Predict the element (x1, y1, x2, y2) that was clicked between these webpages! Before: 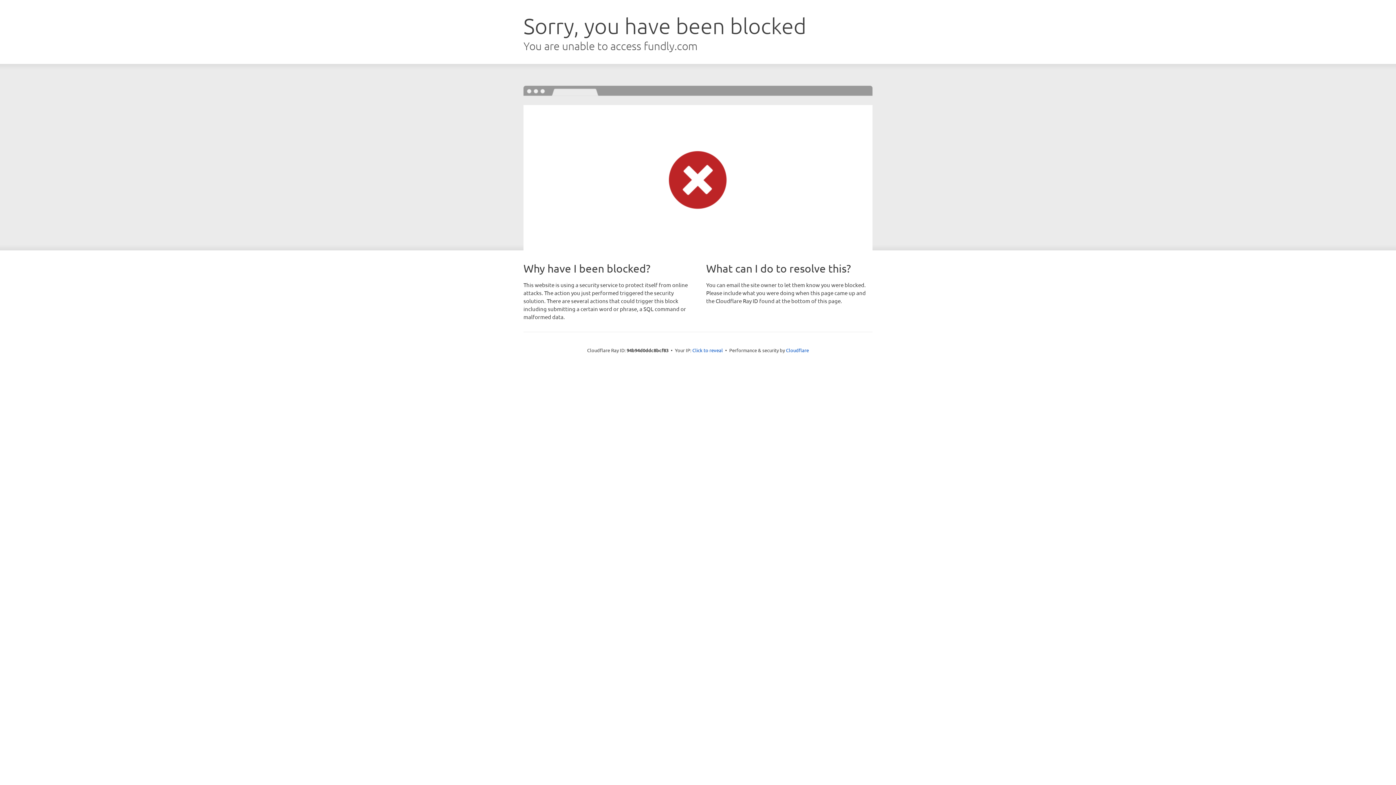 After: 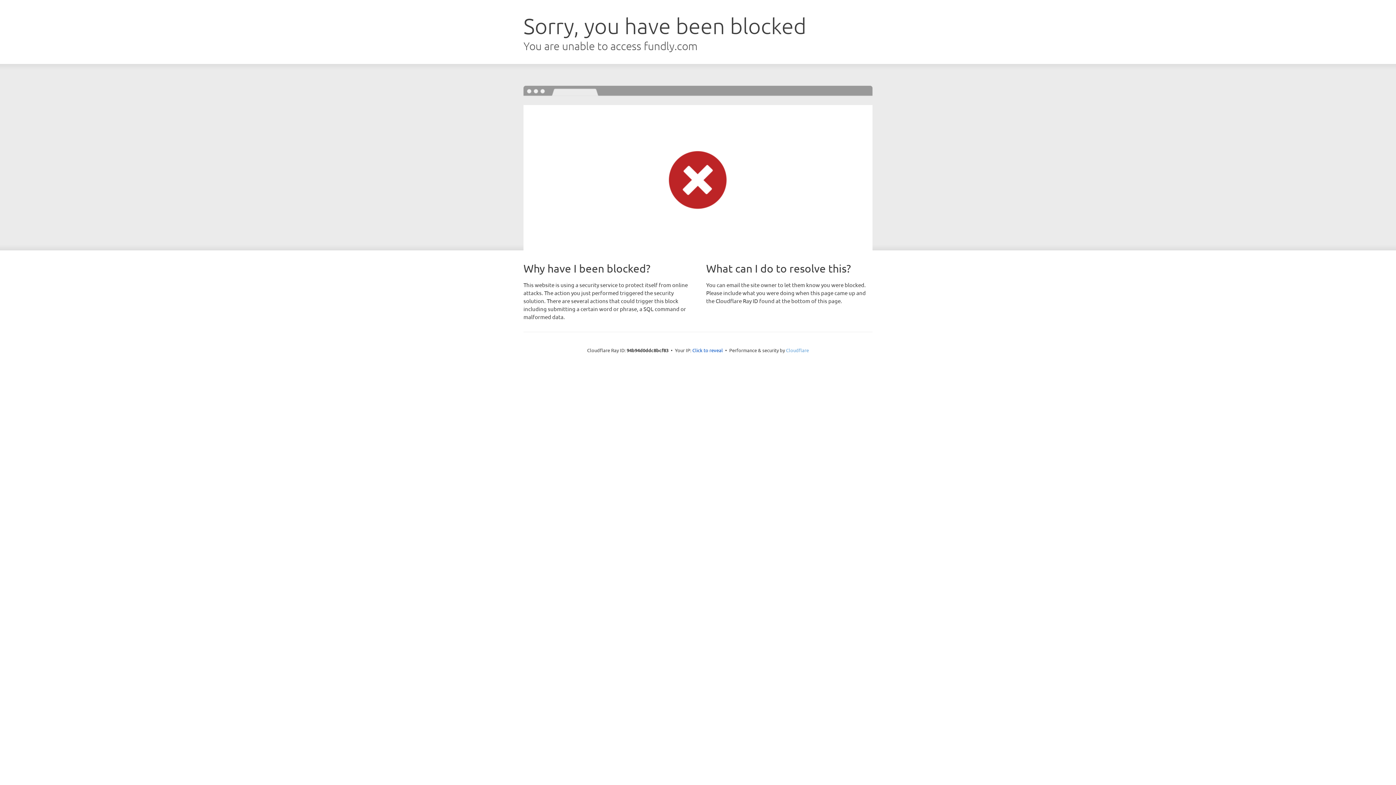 Action: bbox: (786, 347, 809, 353) label: Cloudflare